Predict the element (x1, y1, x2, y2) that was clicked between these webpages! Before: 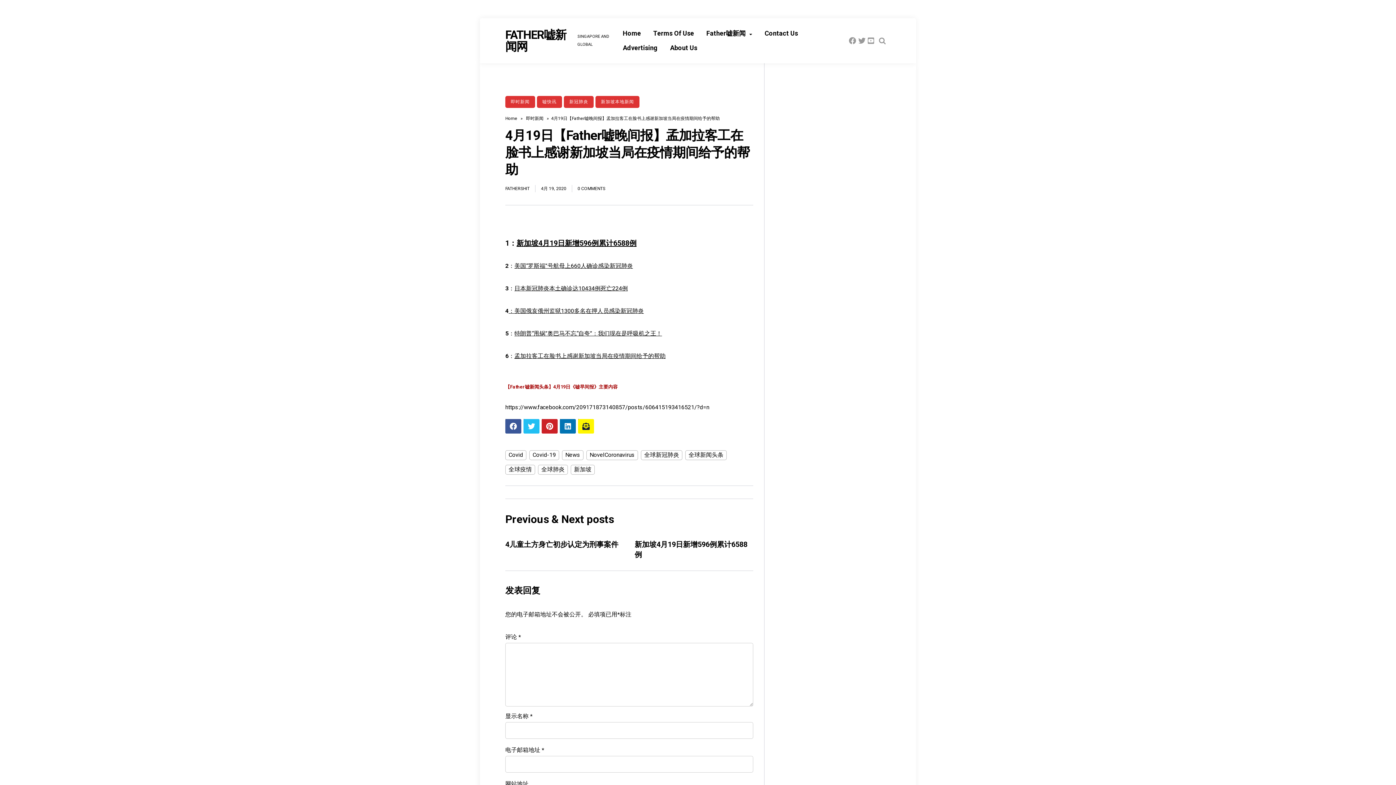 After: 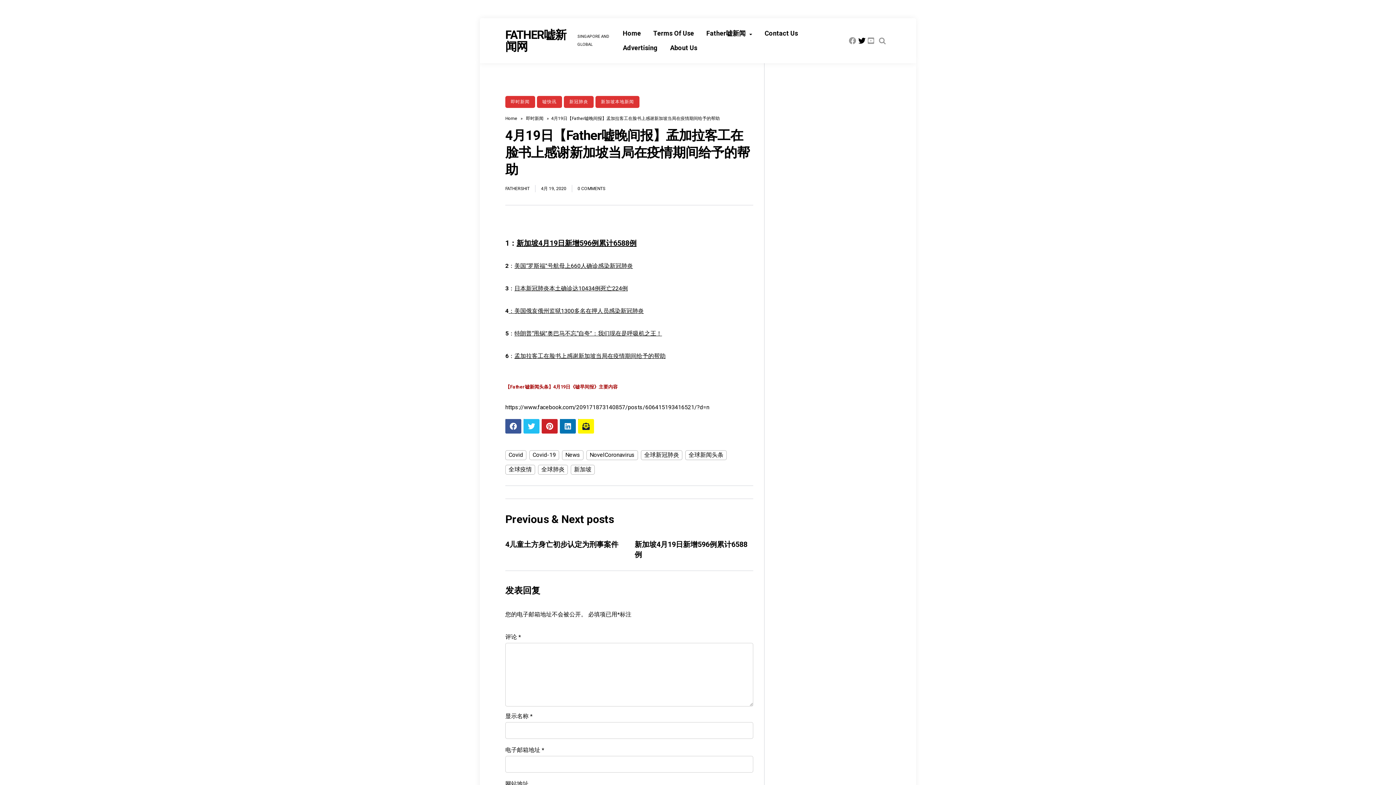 Action: bbox: (857, 33, 866, 48) label: fasto_twitter